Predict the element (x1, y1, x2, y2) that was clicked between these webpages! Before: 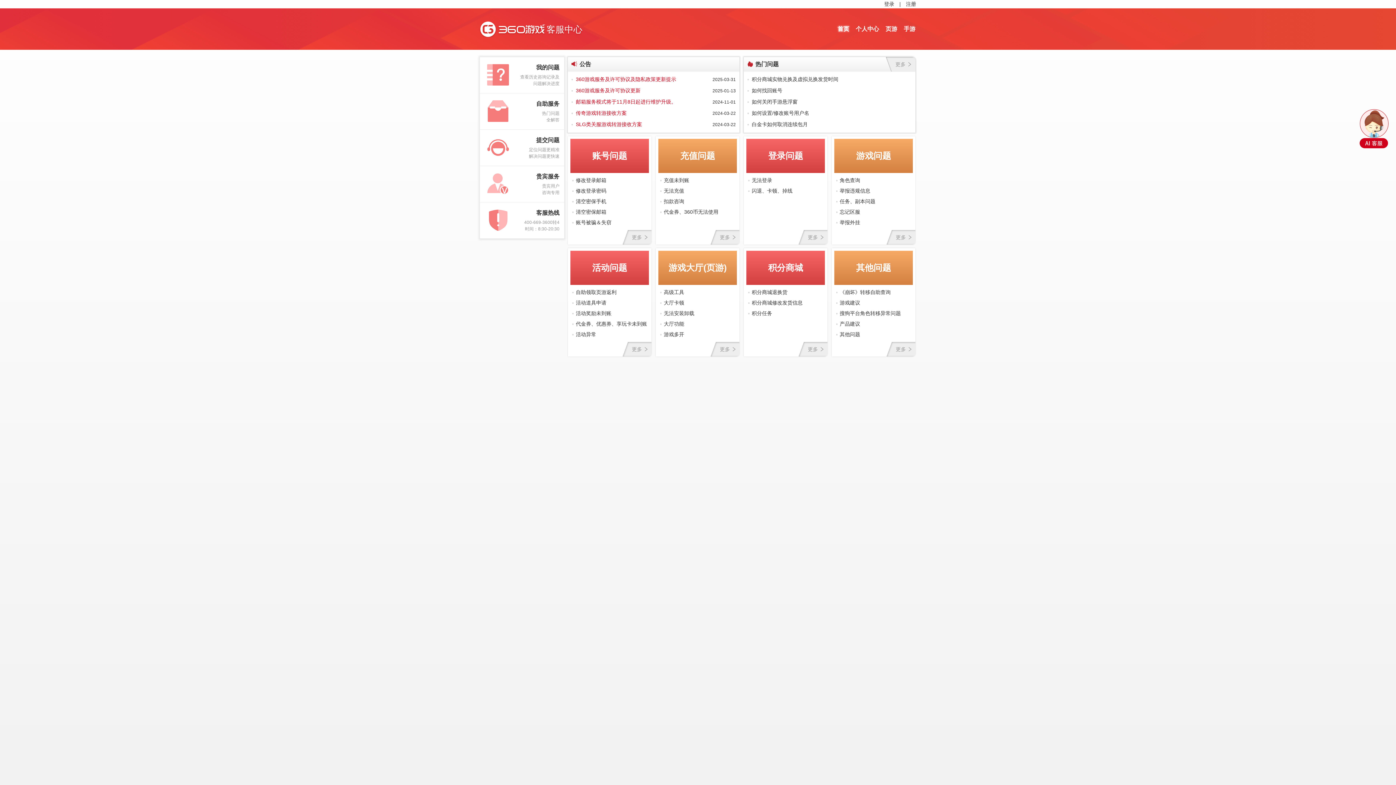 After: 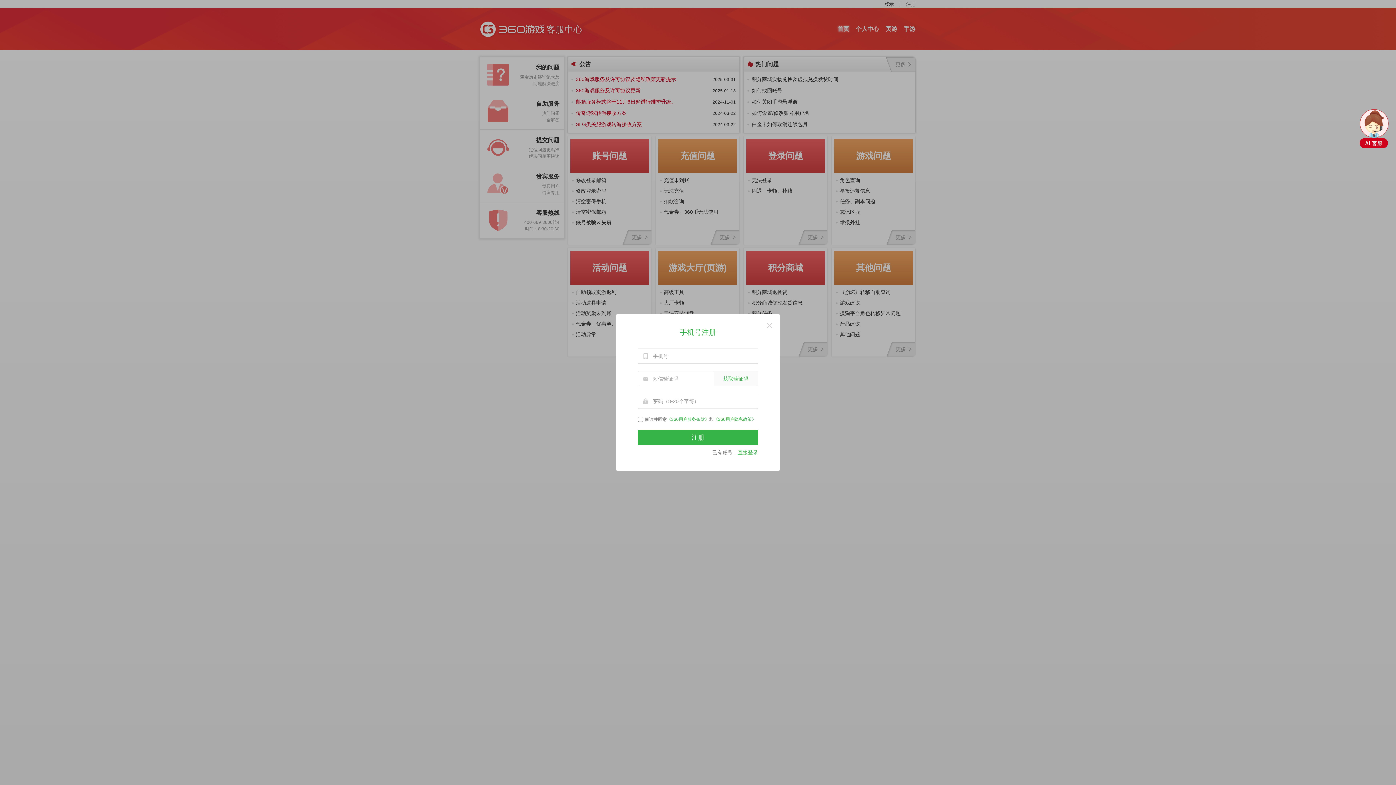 Action: bbox: (906, 0, 916, 8) label: 注册